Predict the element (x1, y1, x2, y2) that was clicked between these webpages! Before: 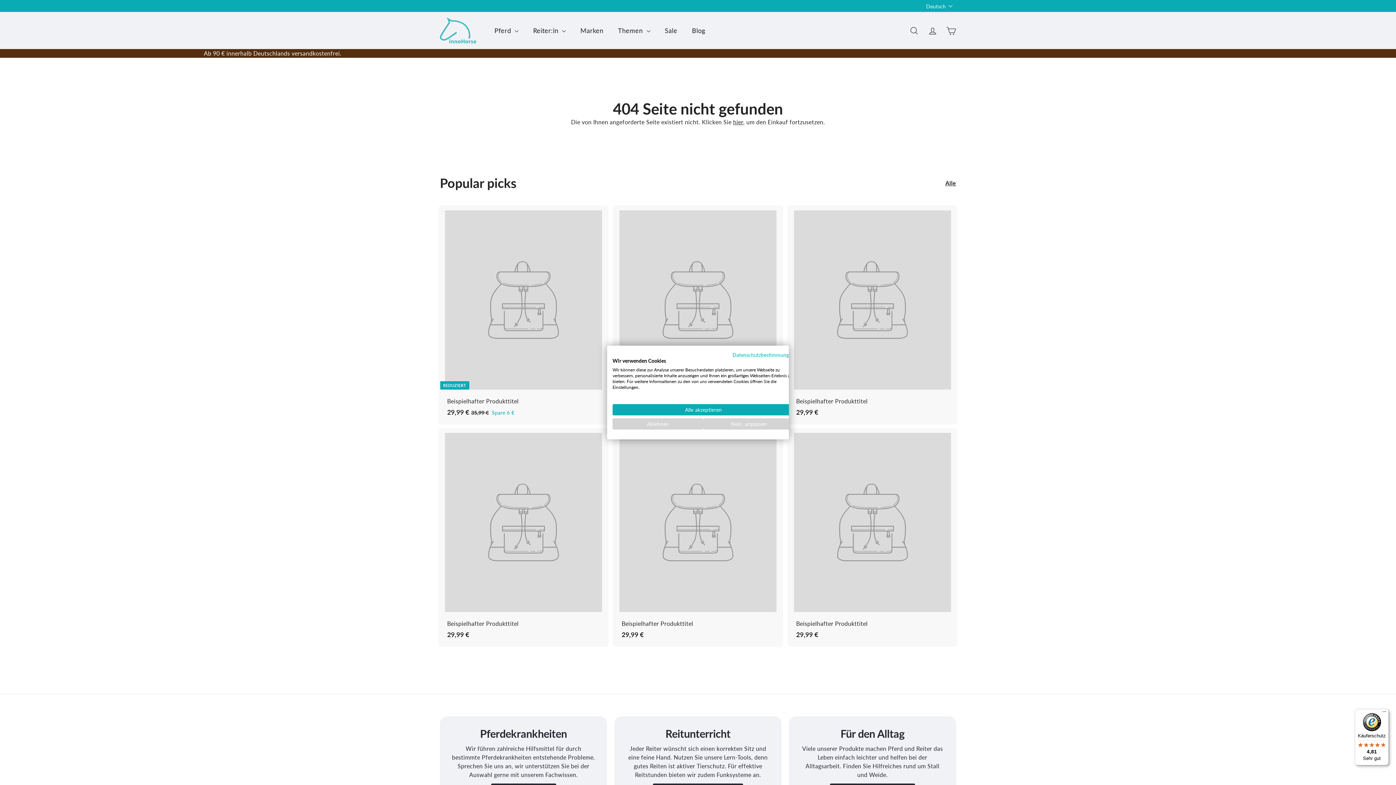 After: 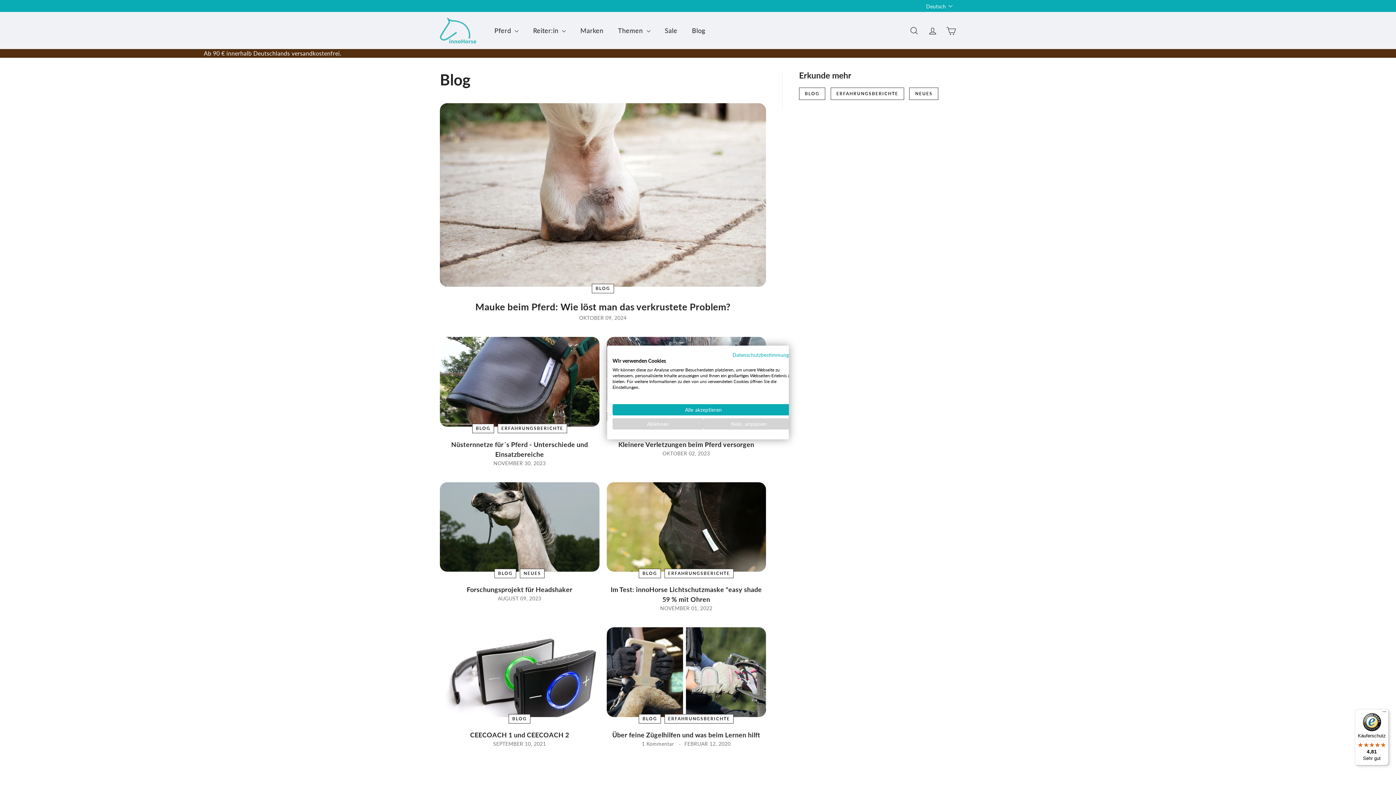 Action: bbox: (684, 19, 712, 41) label: Blog